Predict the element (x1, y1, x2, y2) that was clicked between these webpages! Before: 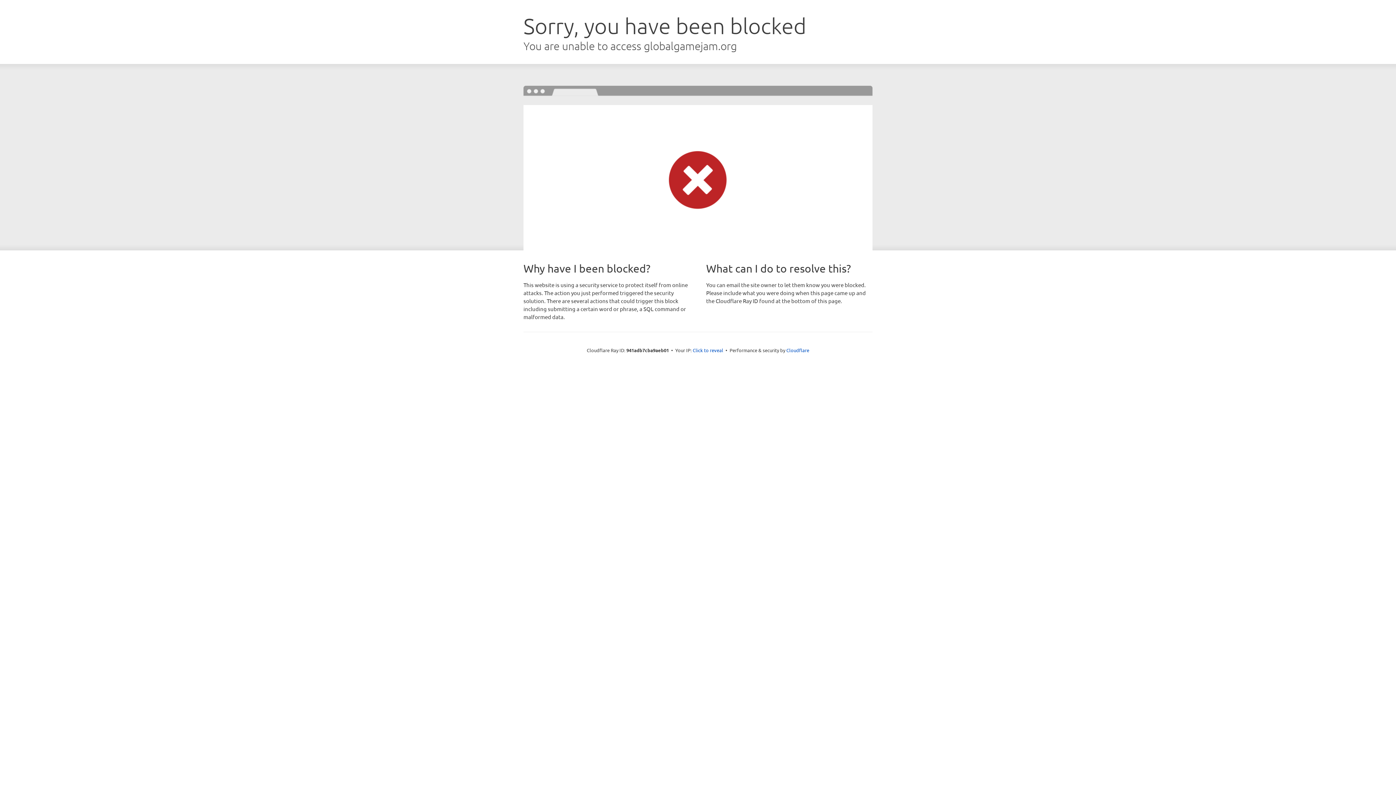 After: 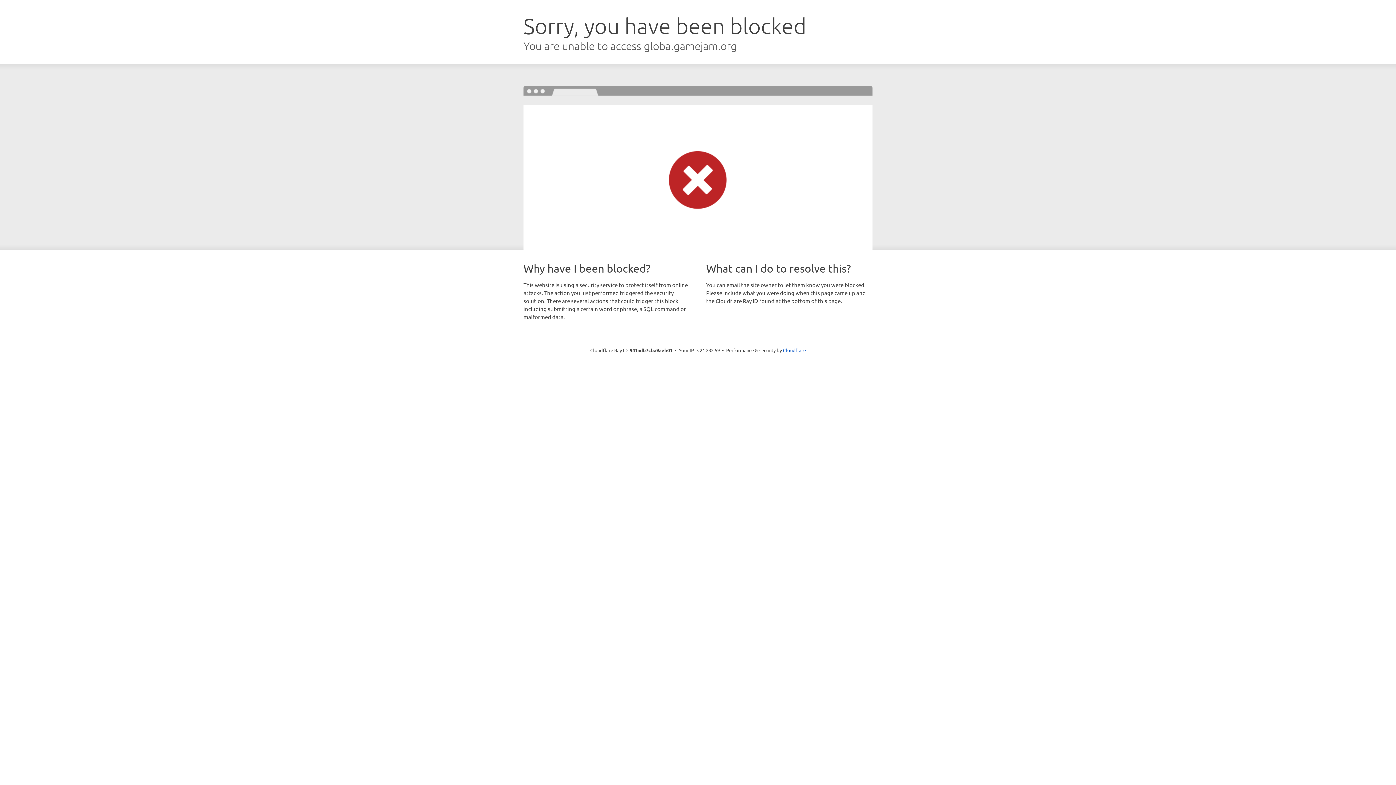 Action: label: Click to reveal bbox: (692, 346, 723, 353)